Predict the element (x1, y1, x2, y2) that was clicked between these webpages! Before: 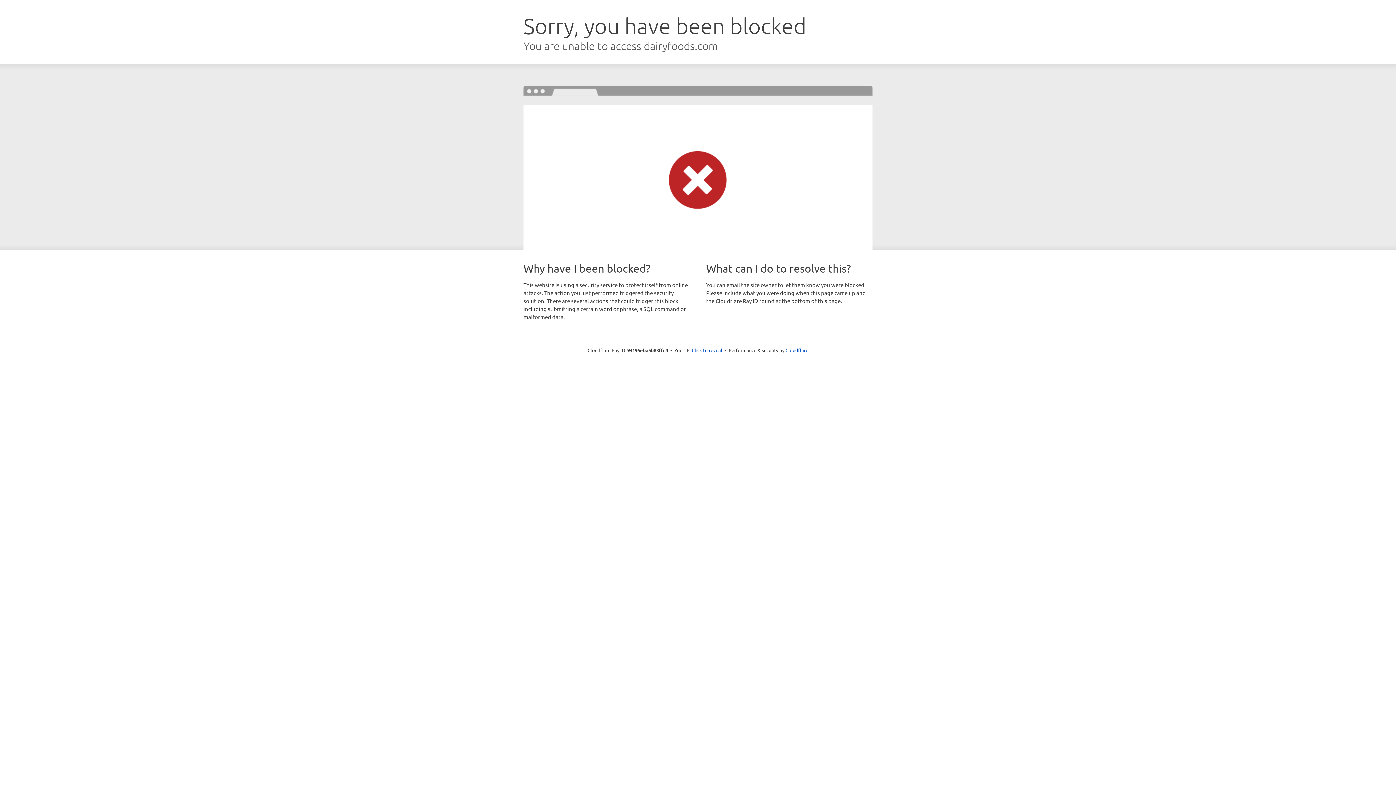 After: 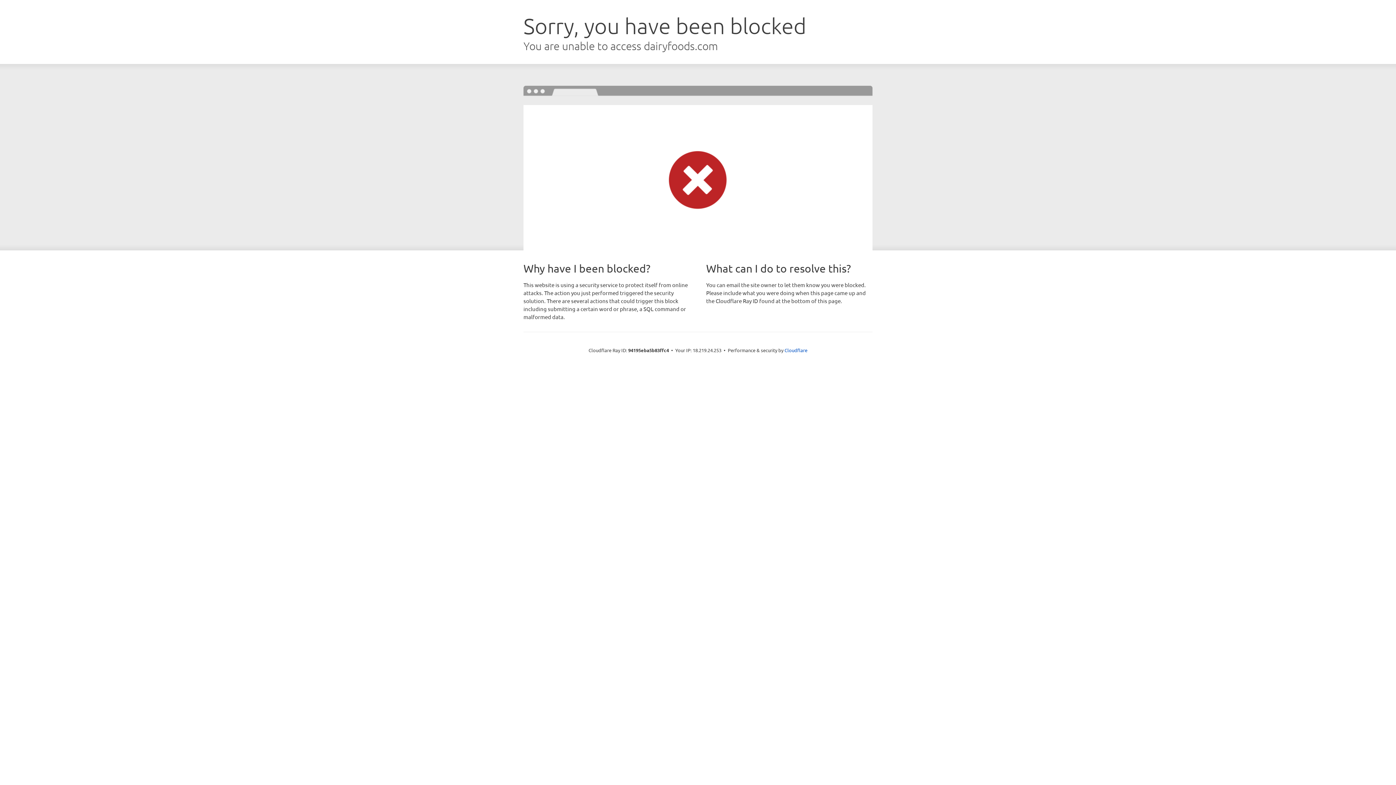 Action: label: Click to reveal bbox: (692, 346, 722, 353)